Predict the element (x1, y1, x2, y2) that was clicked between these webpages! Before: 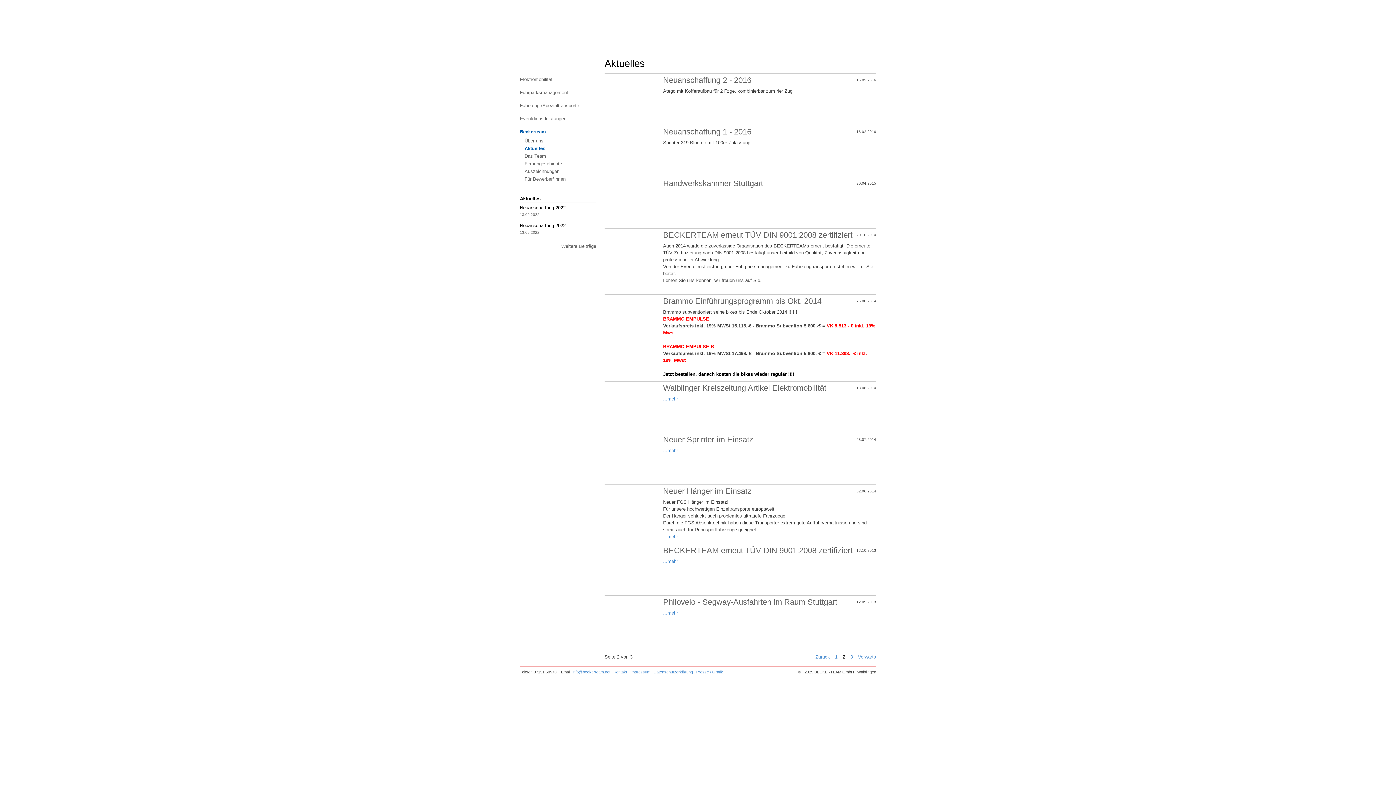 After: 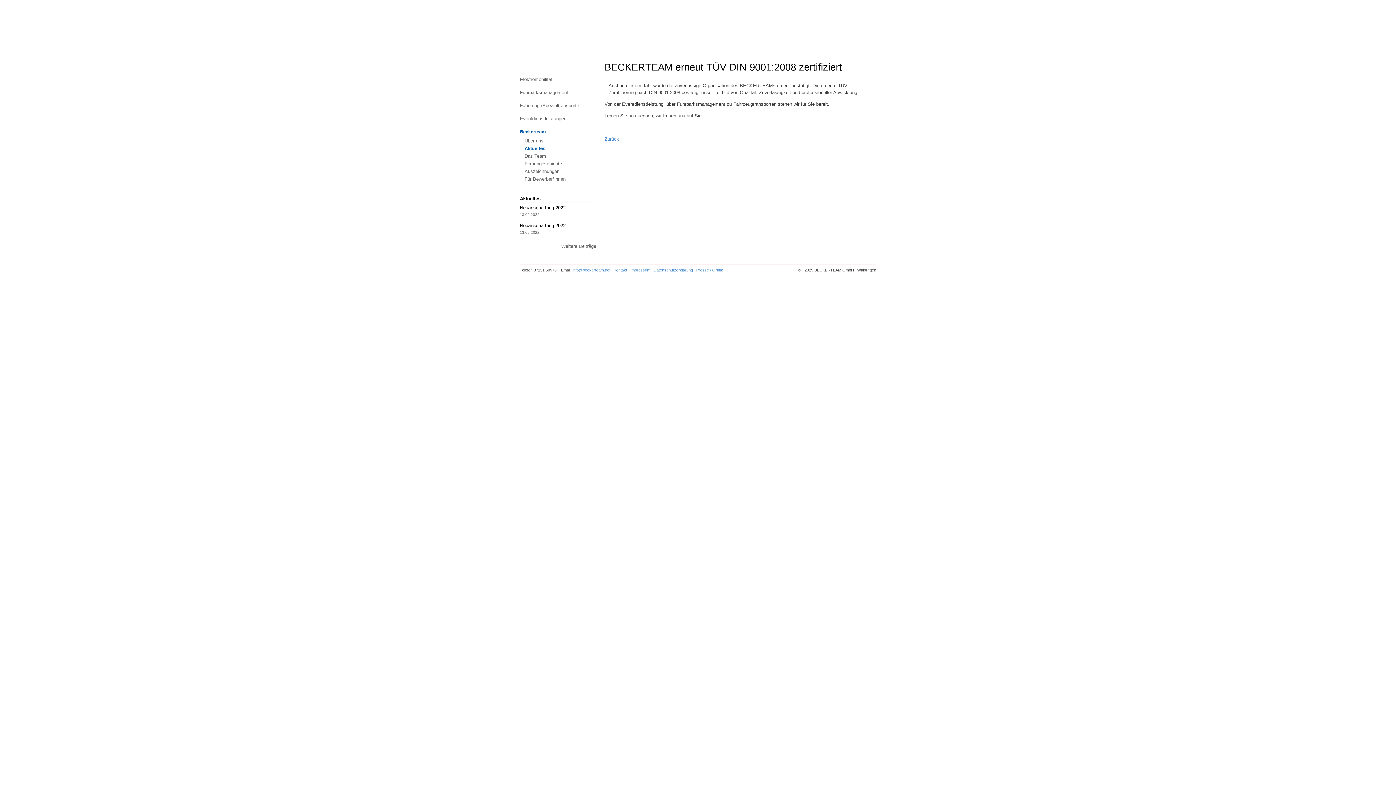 Action: bbox: (663, 546, 852, 555) label: BECKERTEAM erneut TÜV DIN 9001:2008 zertifiziert